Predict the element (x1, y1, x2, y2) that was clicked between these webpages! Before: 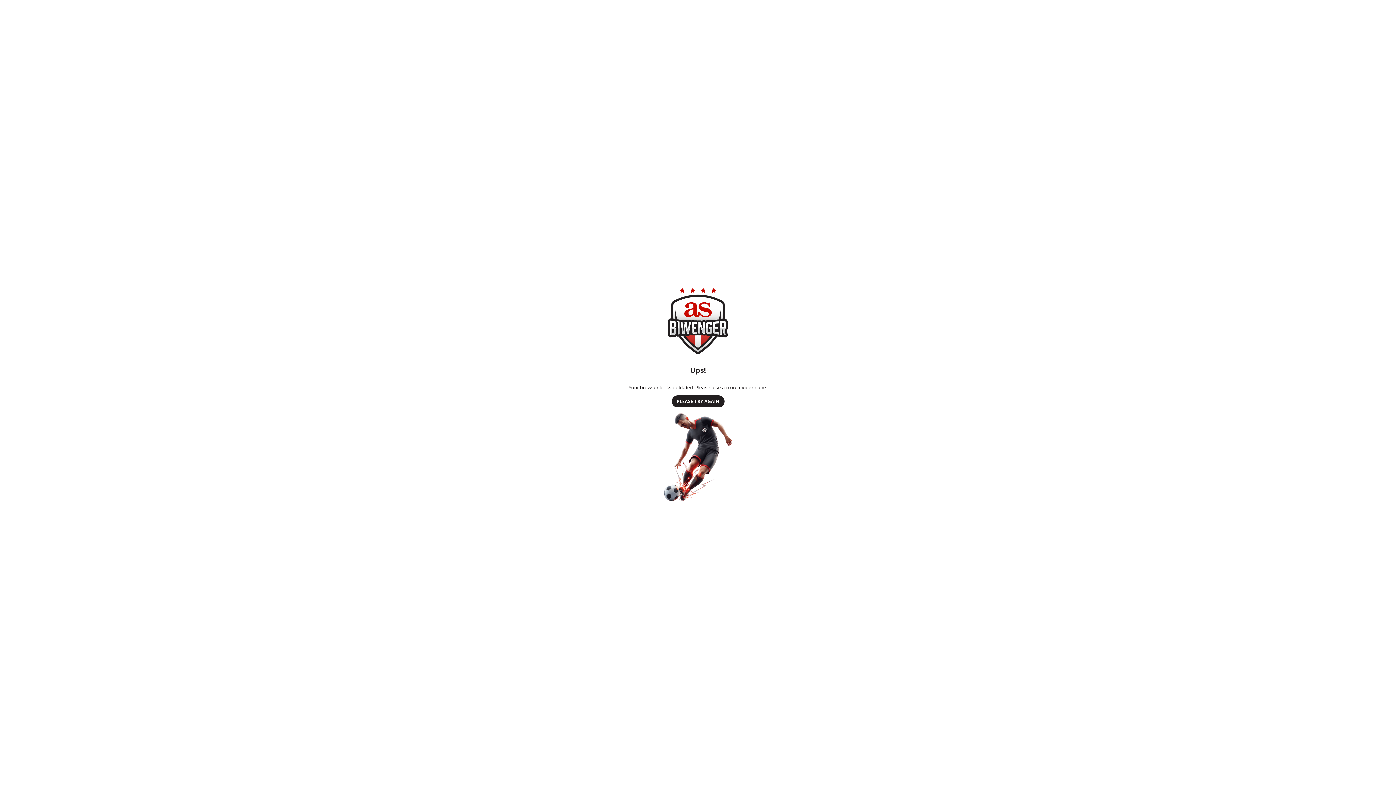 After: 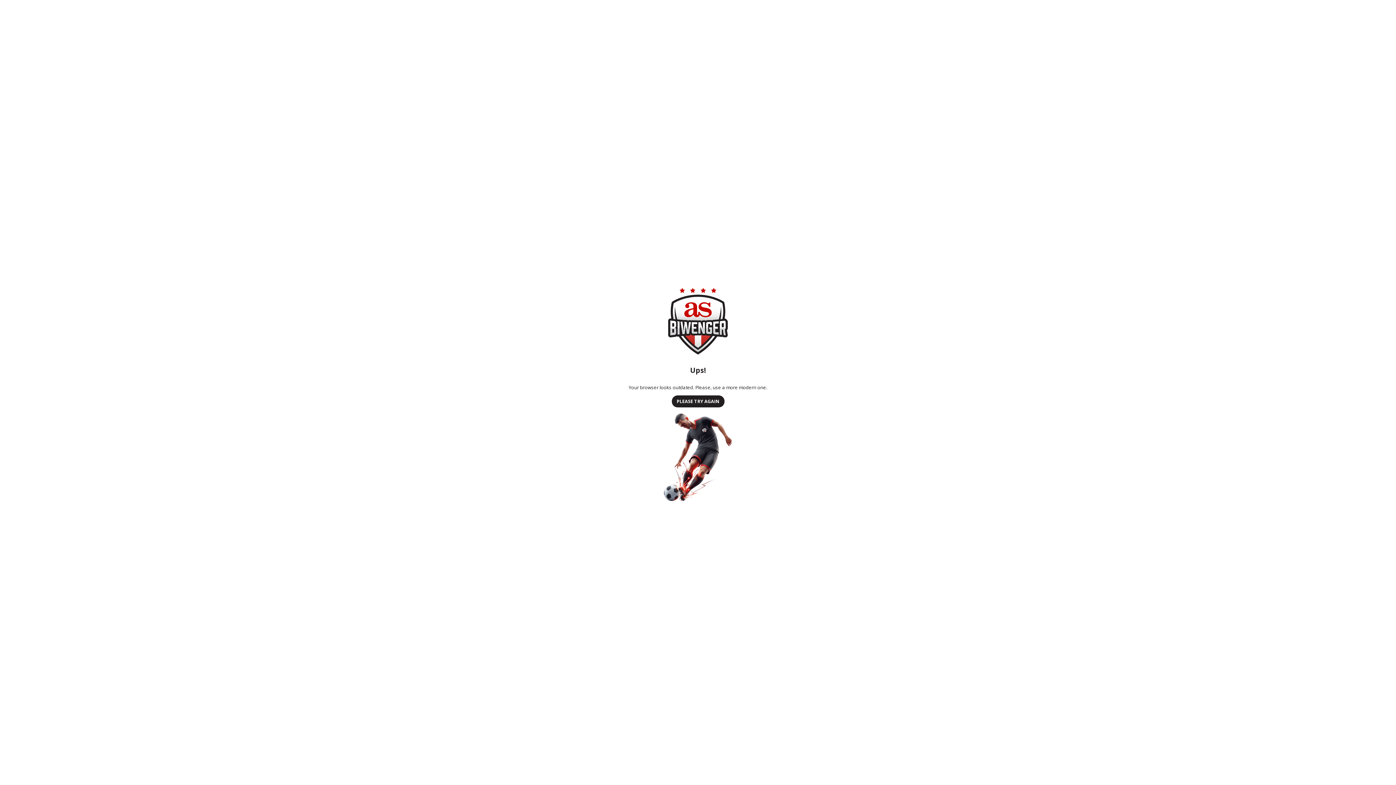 Action: bbox: (671, 437, 724, 449) label: PLEASE TRY AGAIN